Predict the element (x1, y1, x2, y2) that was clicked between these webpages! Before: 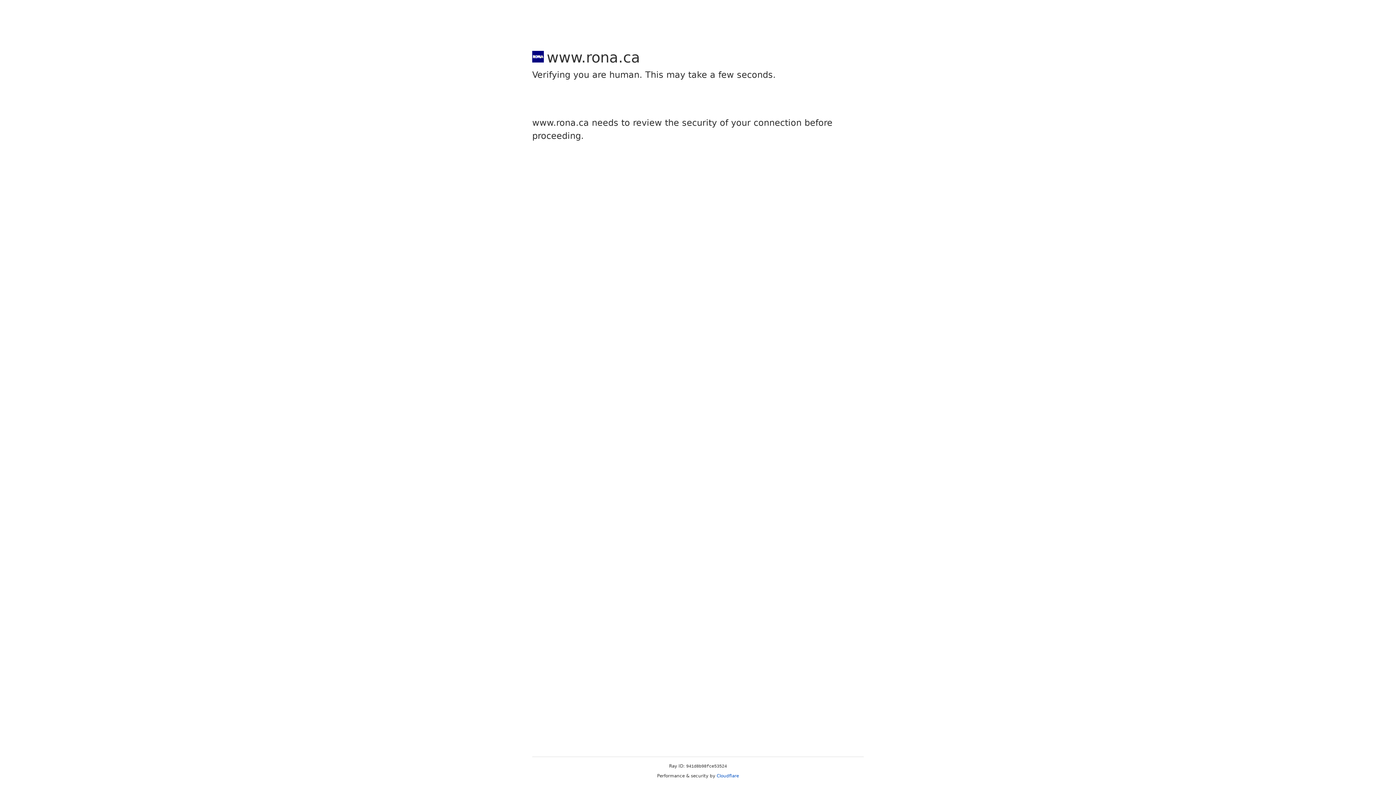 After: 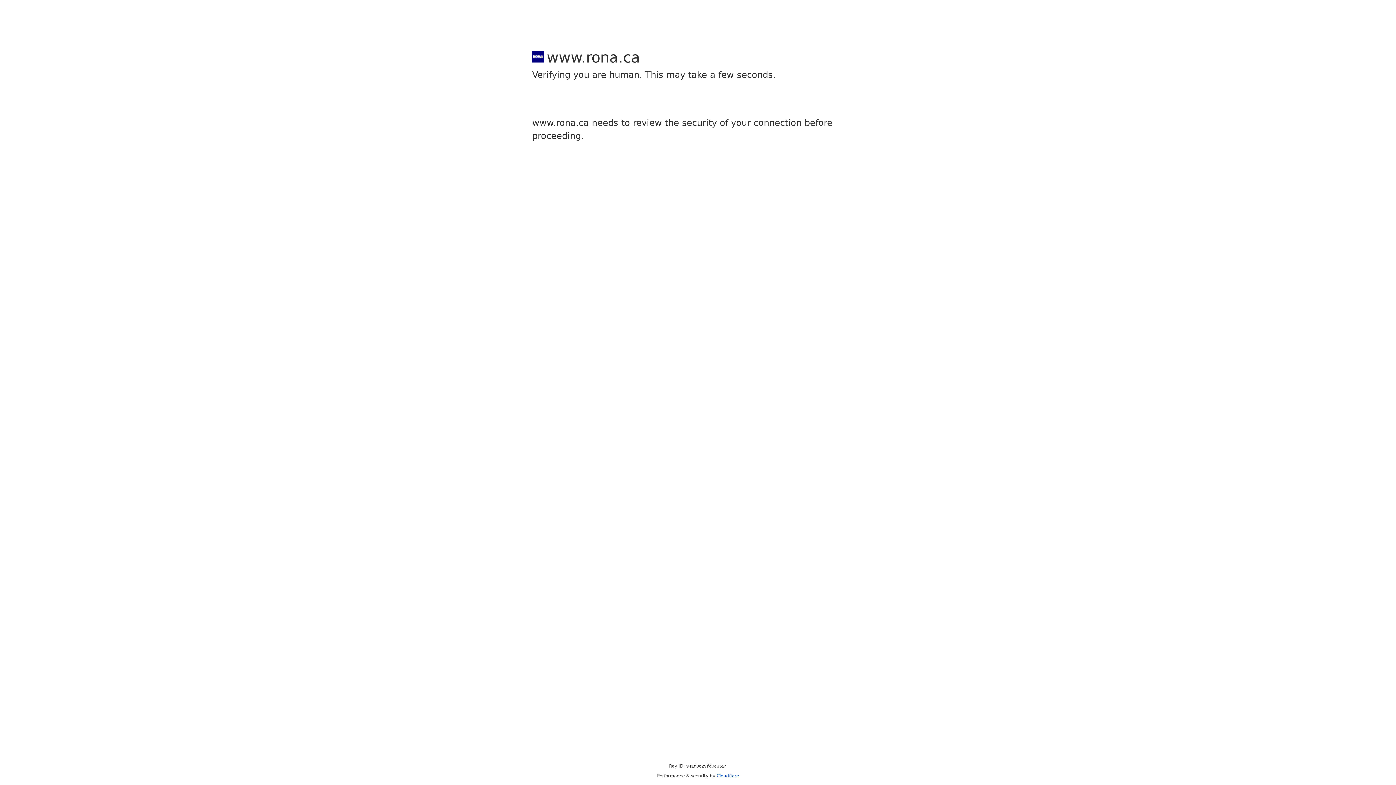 Action: label: Cloudflare bbox: (716, 773, 739, 778)